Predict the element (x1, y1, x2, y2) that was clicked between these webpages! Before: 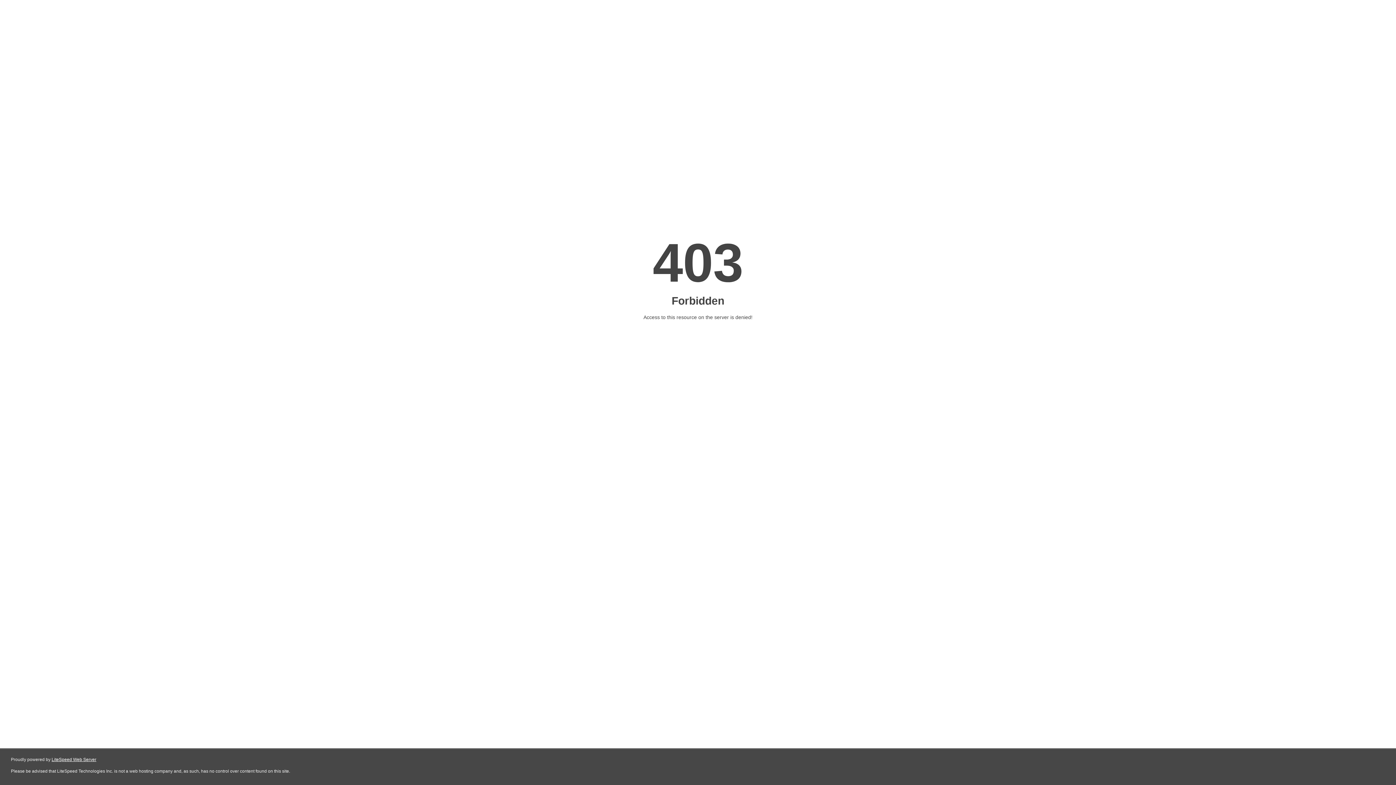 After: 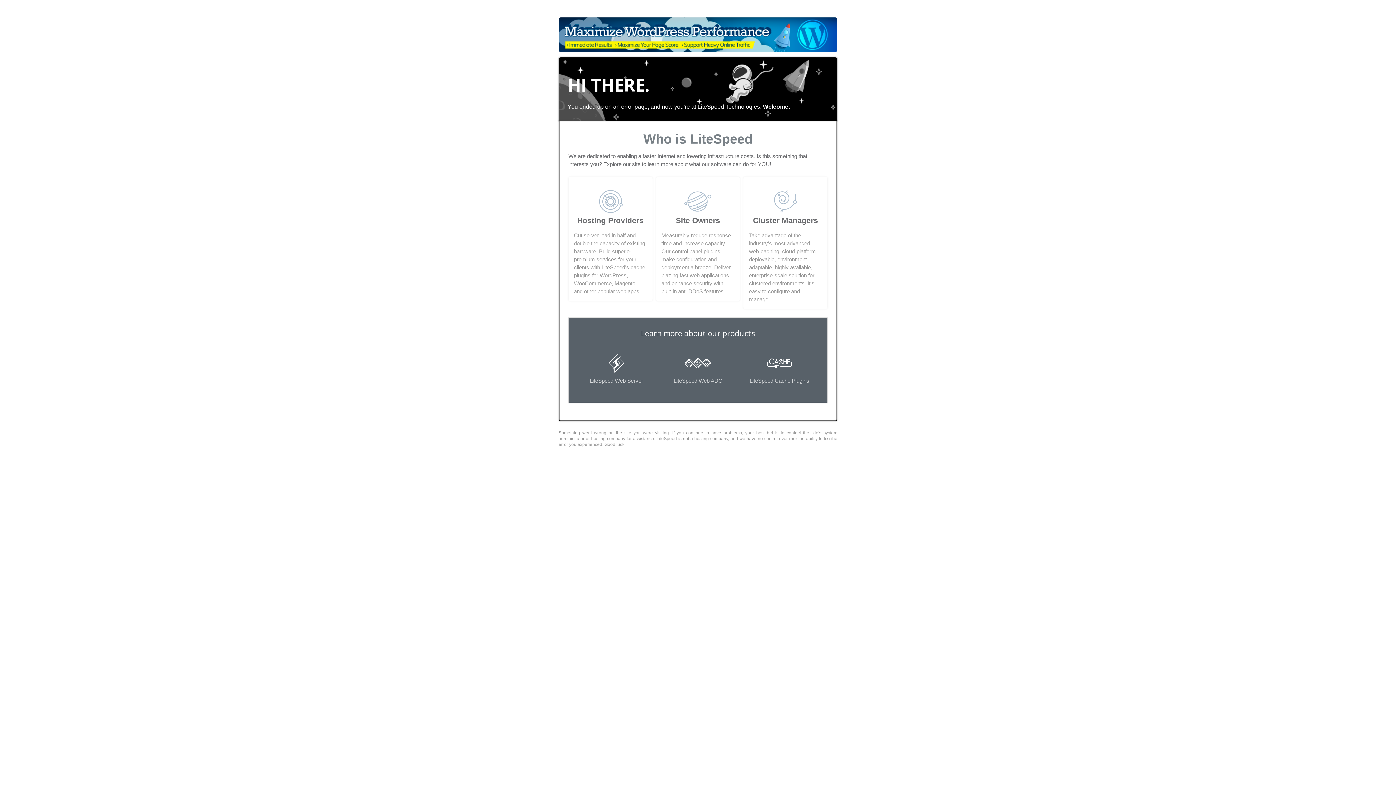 Action: label: LiteSpeed Web Server bbox: (51, 757, 96, 762)